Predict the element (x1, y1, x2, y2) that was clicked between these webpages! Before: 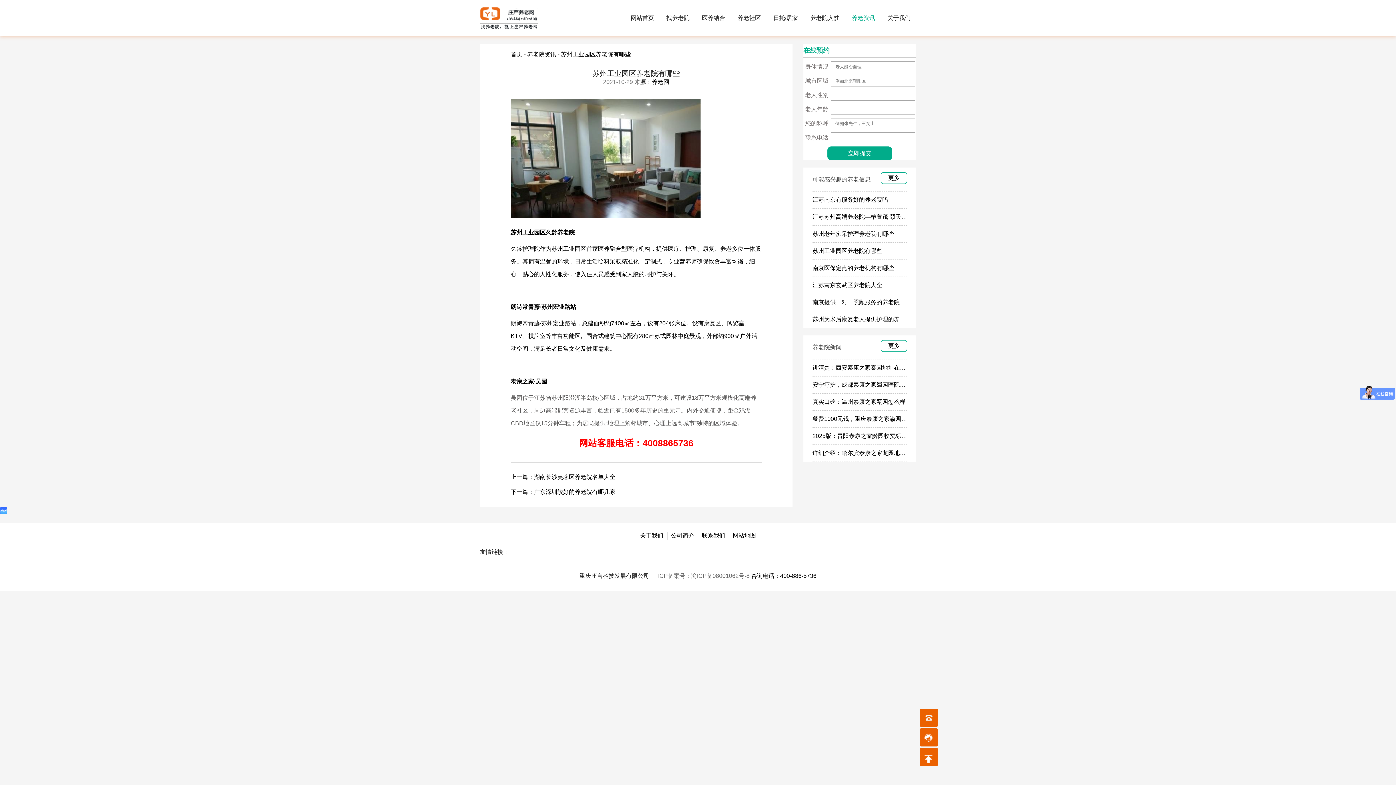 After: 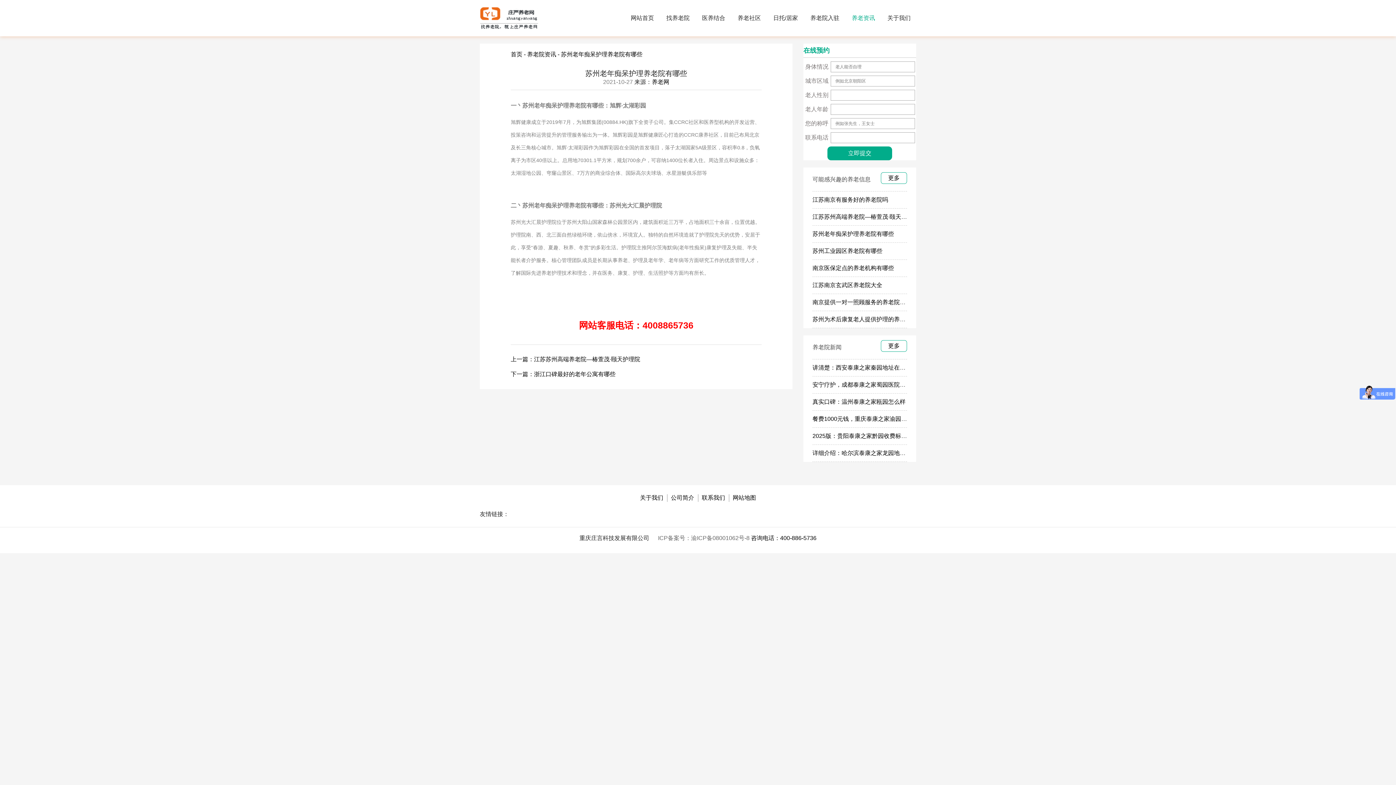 Action: bbox: (812, 230, 894, 237) label: 苏州老年痴呆护理养老院有哪些